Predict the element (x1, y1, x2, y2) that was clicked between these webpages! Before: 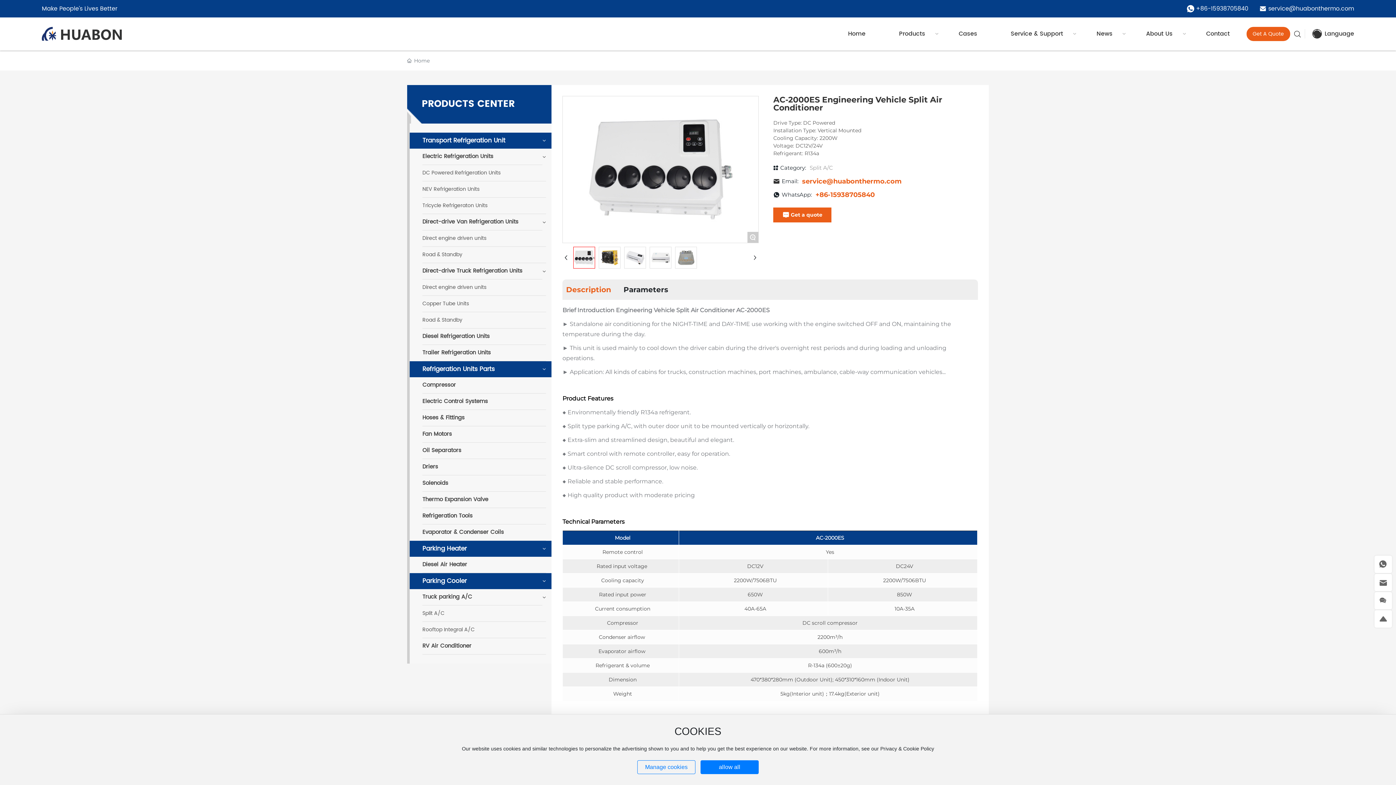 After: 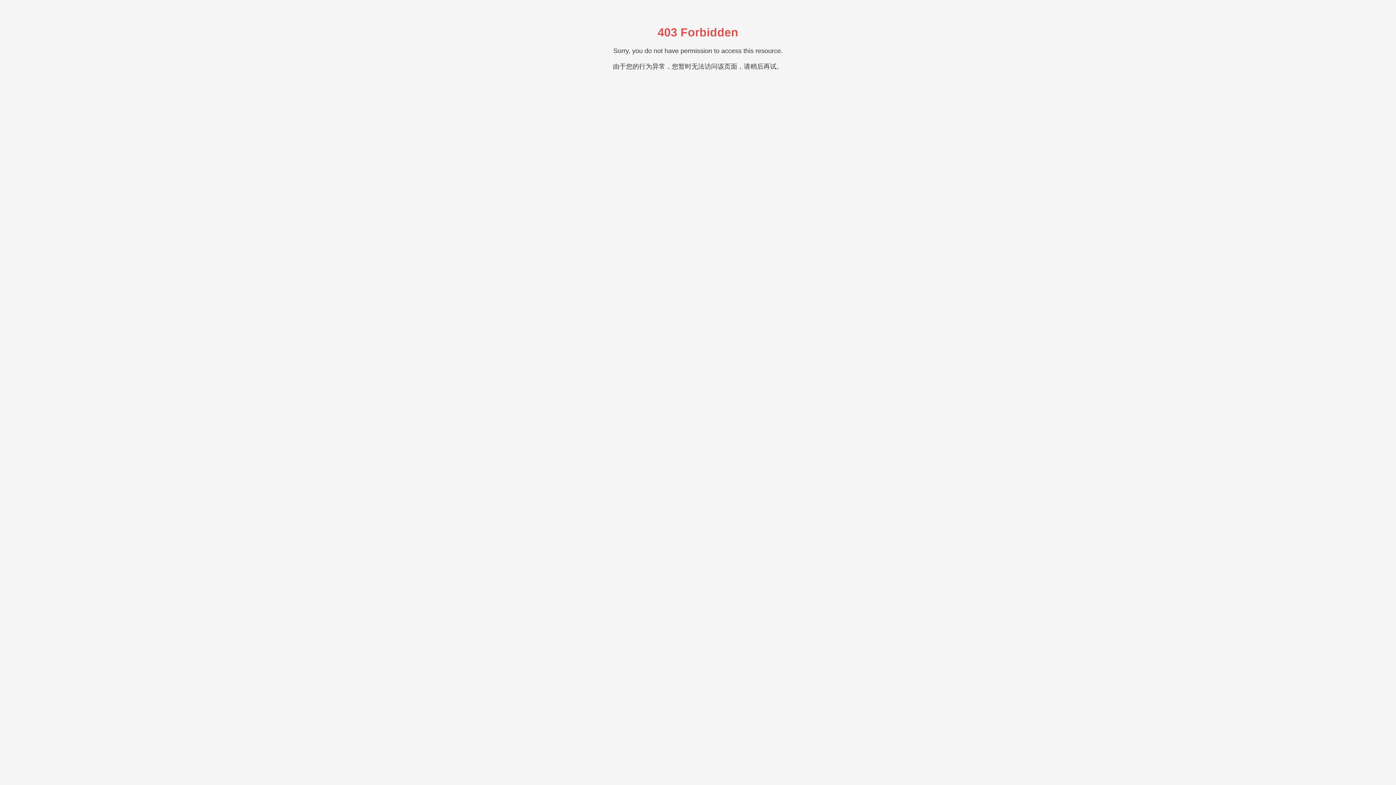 Action: bbox: (409, 426, 546, 442) label: Fan Motors